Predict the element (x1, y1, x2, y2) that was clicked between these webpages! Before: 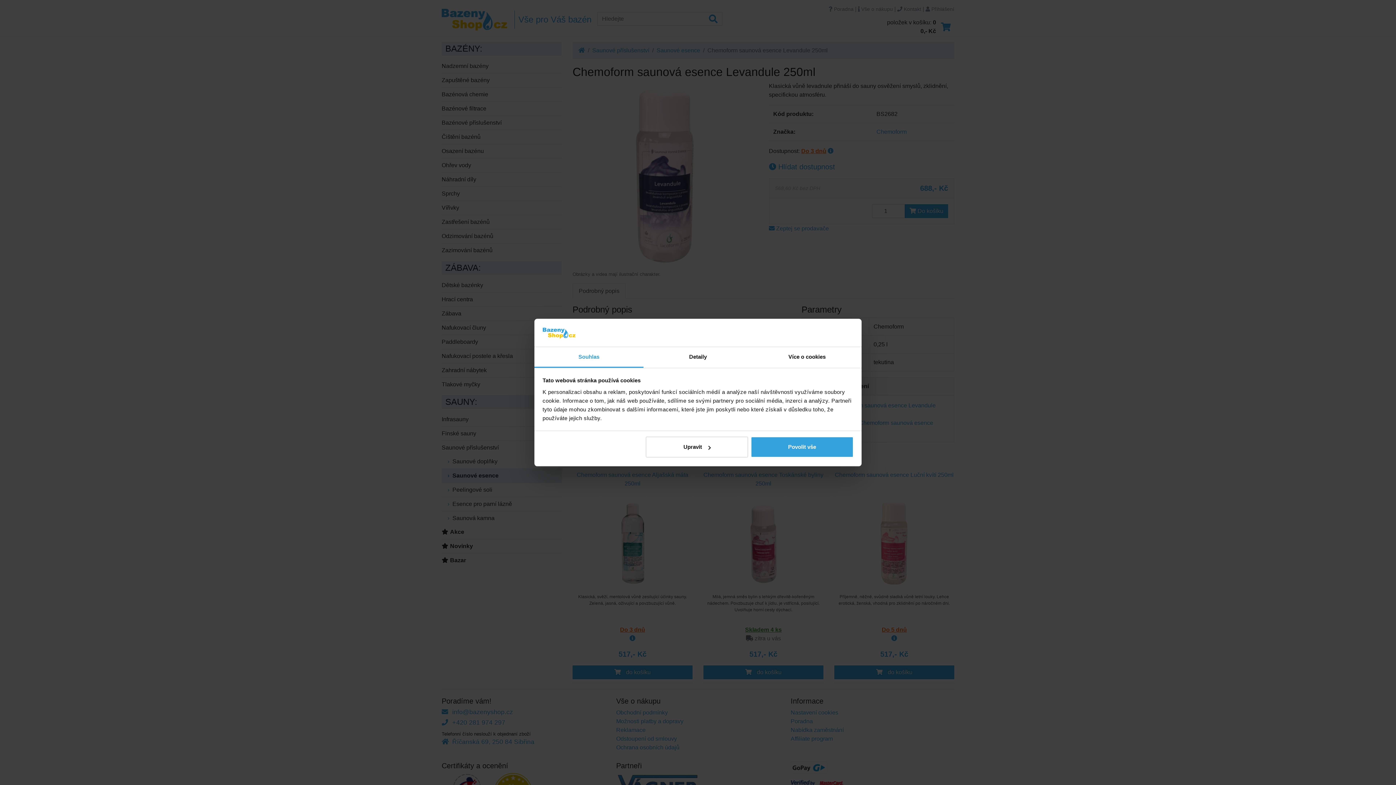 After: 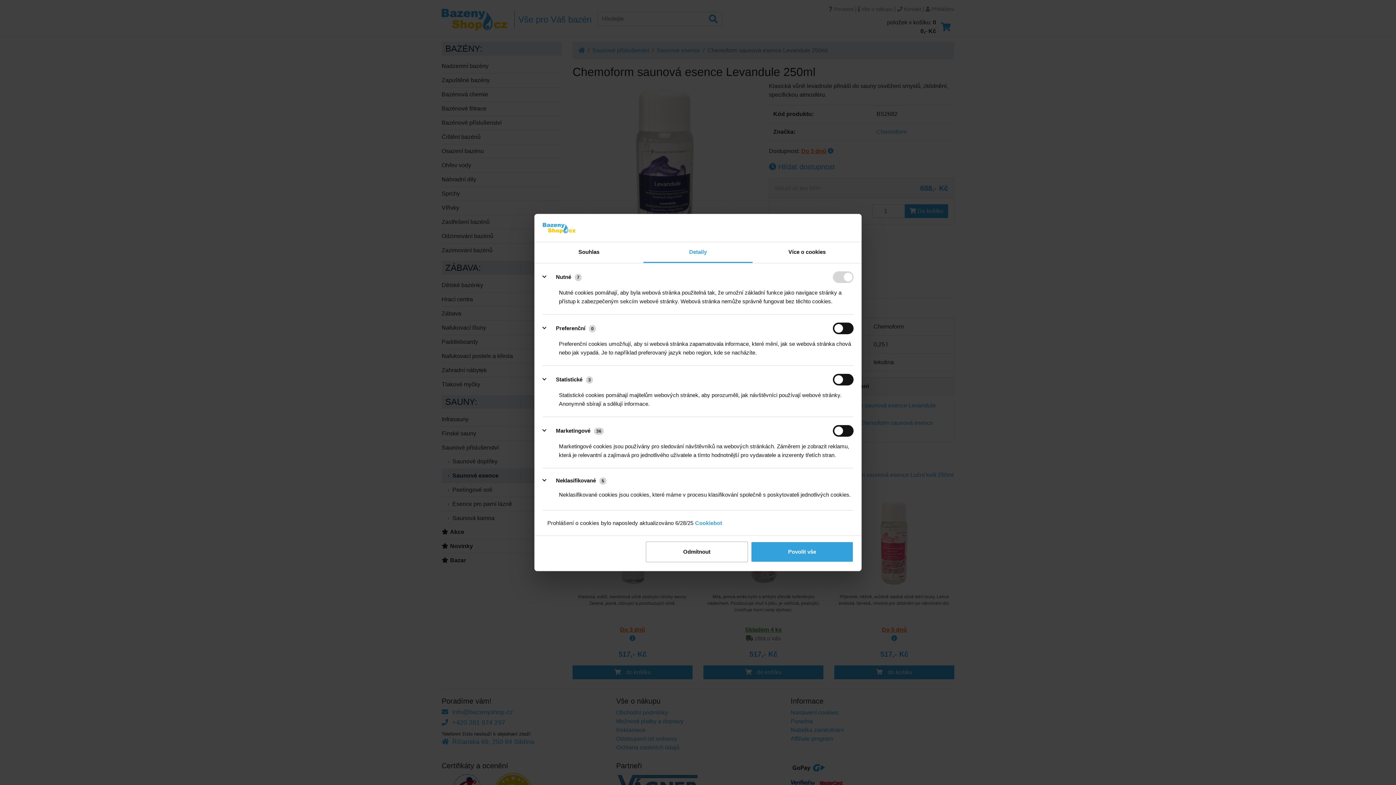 Action: bbox: (643, 347, 752, 367) label: Detaily